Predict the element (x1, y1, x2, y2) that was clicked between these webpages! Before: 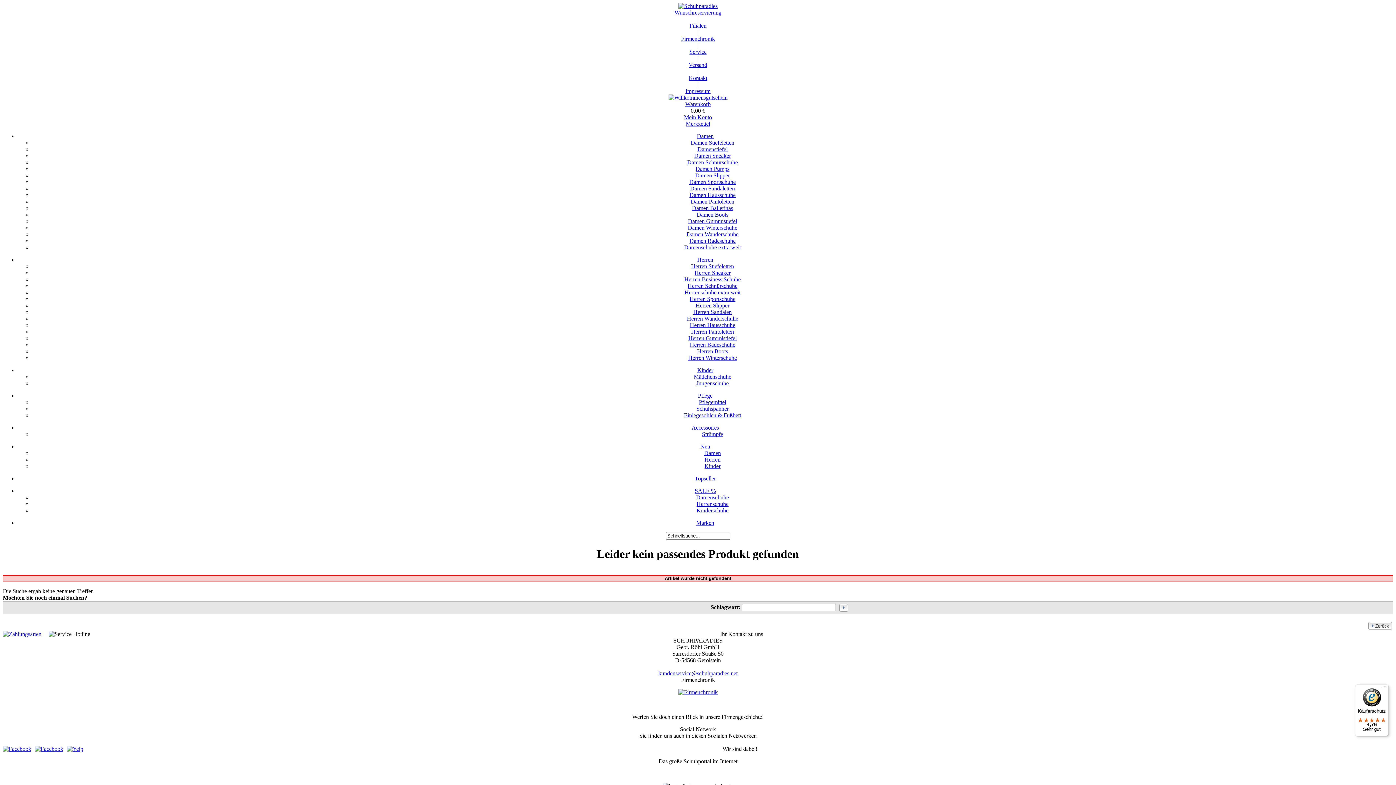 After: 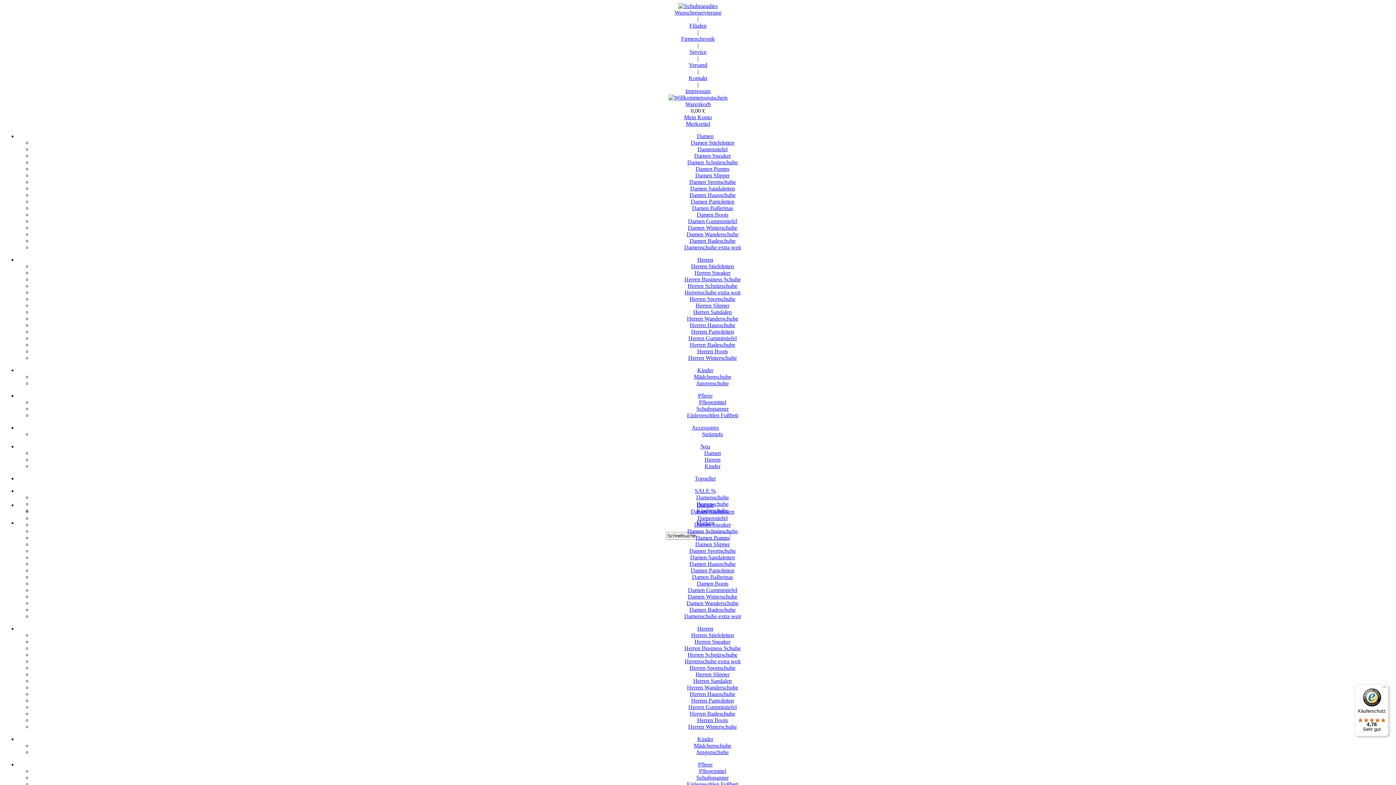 Action: label: Herren Slipper bbox: (695, 302, 729, 308)